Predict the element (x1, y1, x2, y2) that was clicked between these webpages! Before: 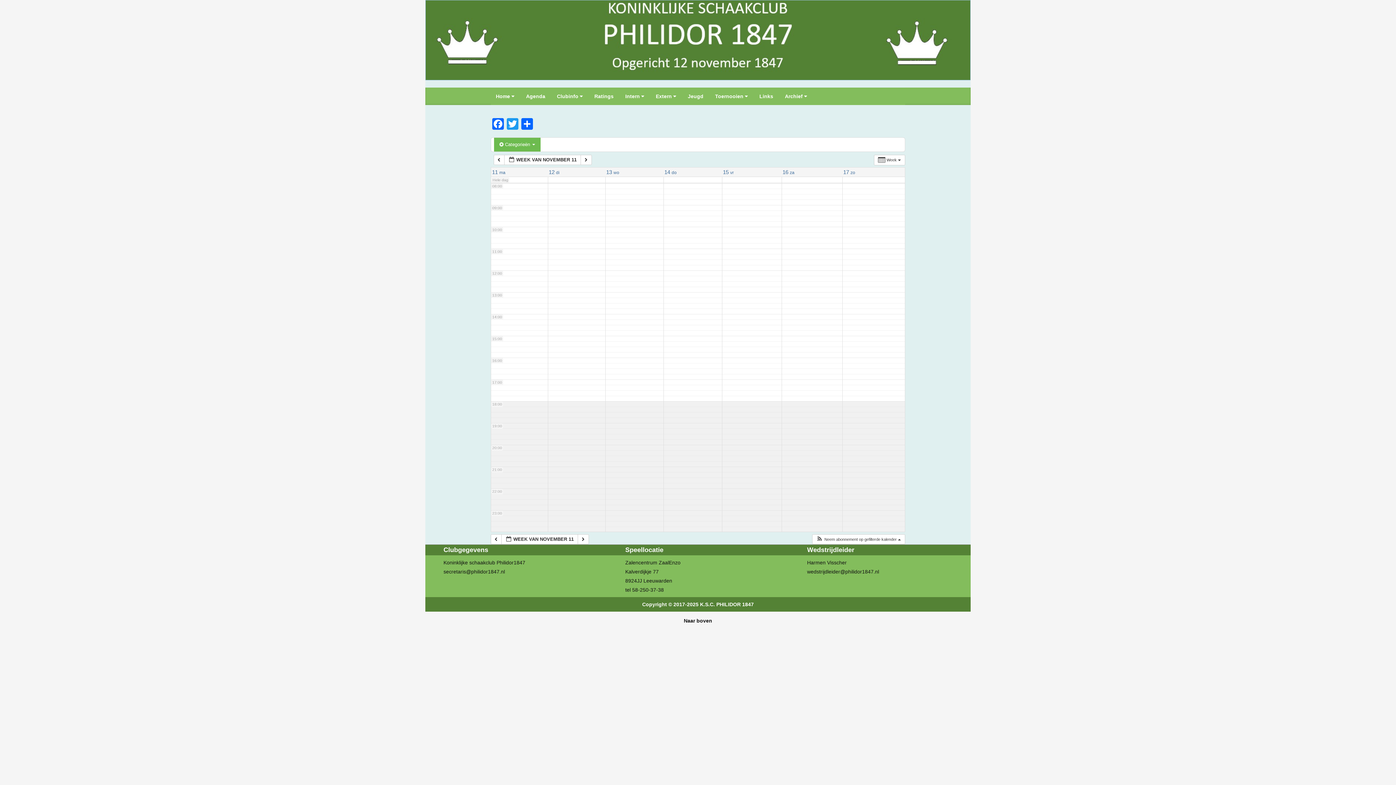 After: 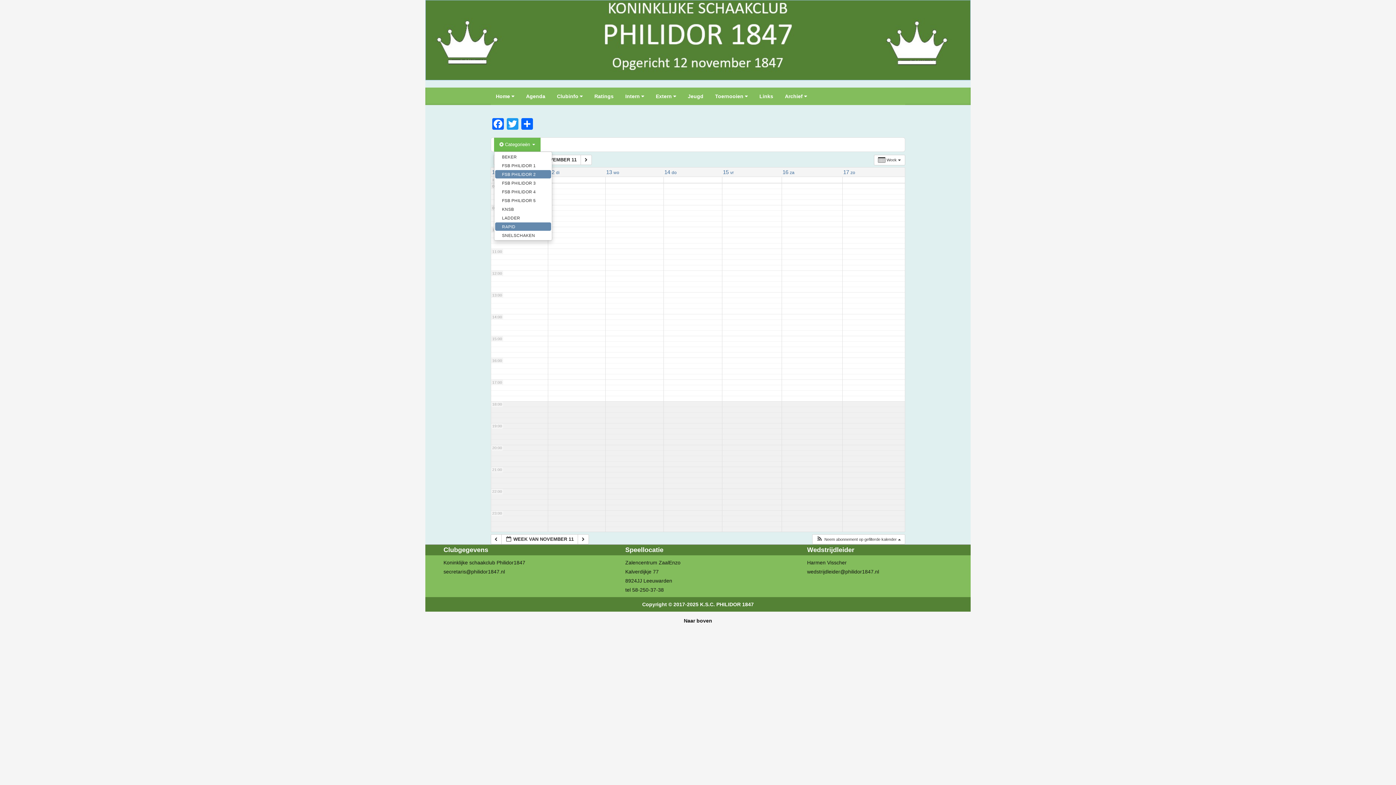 Action: bbox: (494, 137, 540, 151) label:  Categorieën 